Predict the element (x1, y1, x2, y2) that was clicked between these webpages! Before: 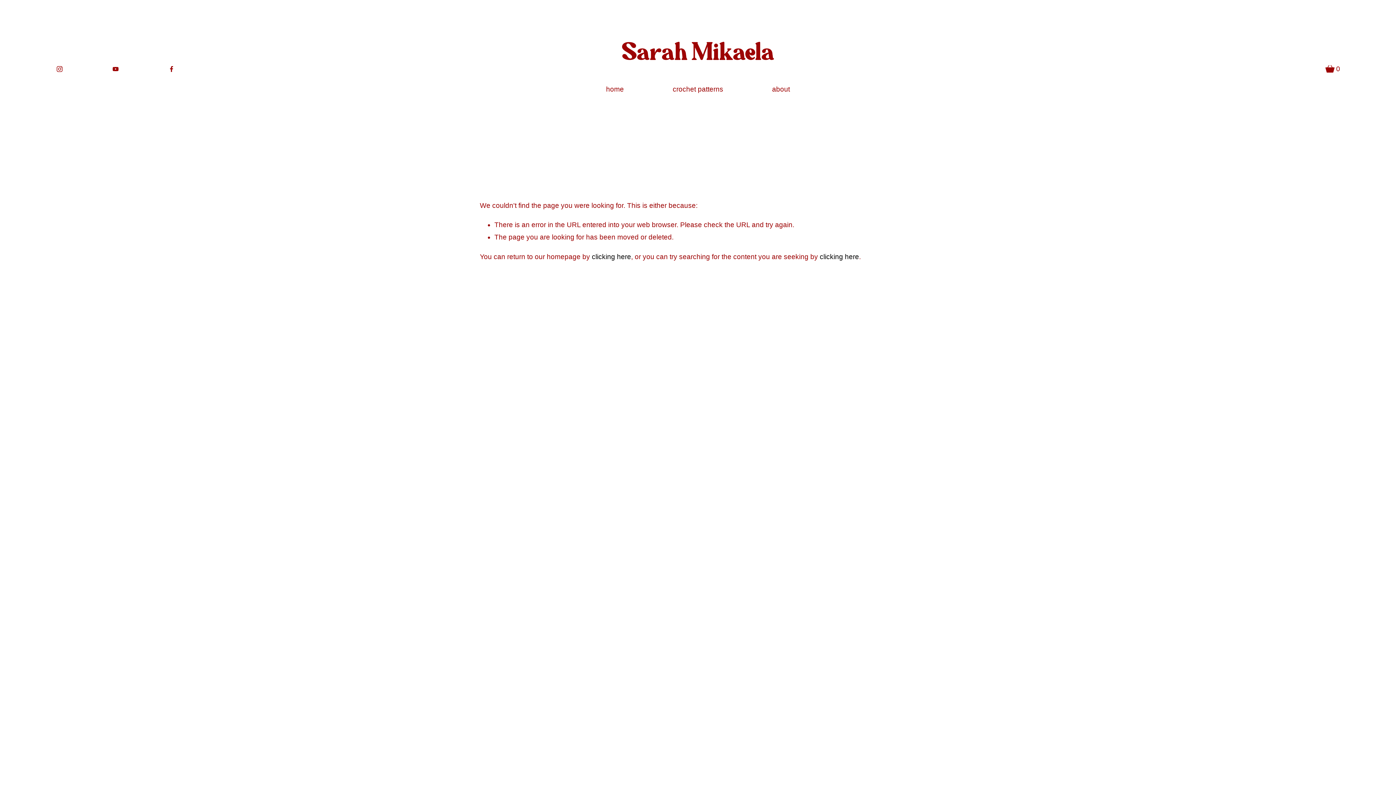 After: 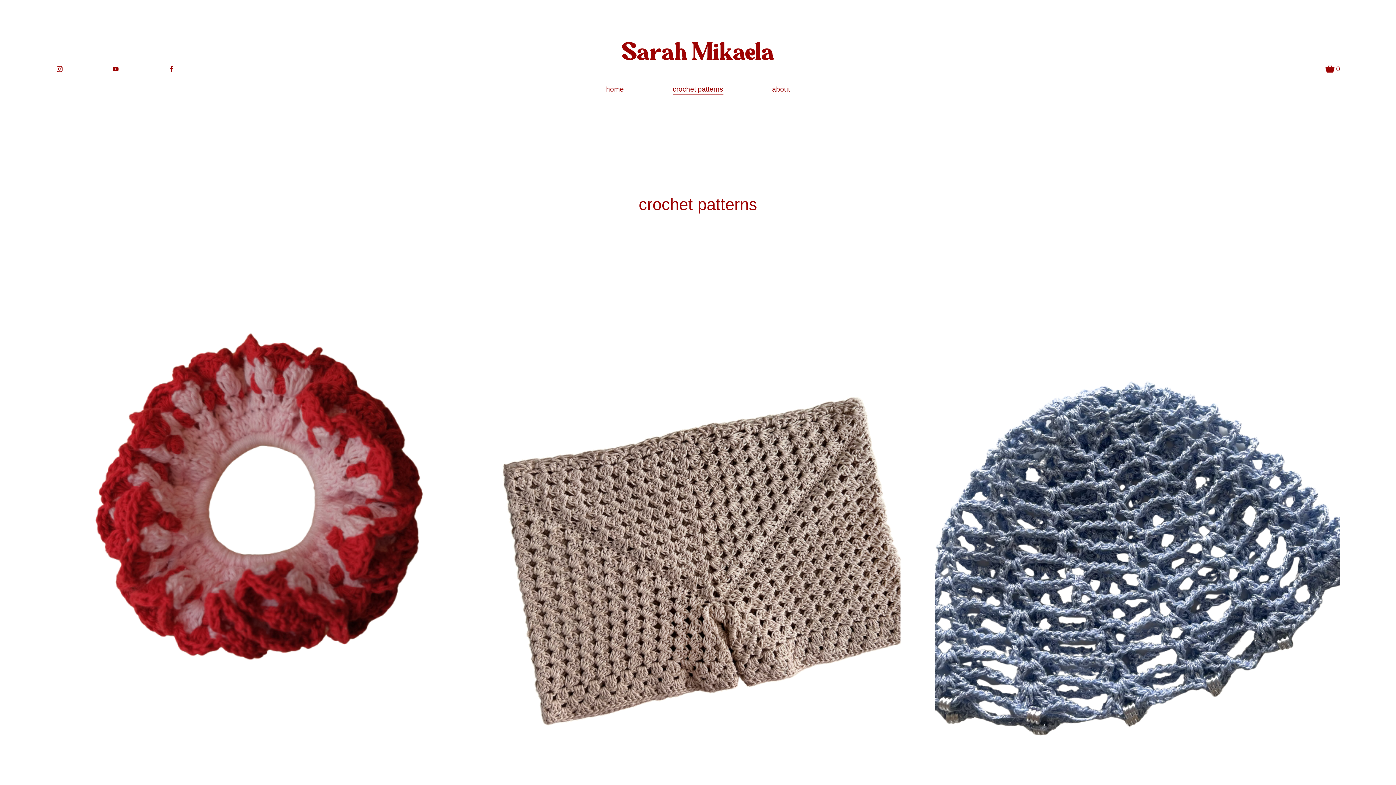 Action: bbox: (672, 82, 723, 96) label: crochet patterns